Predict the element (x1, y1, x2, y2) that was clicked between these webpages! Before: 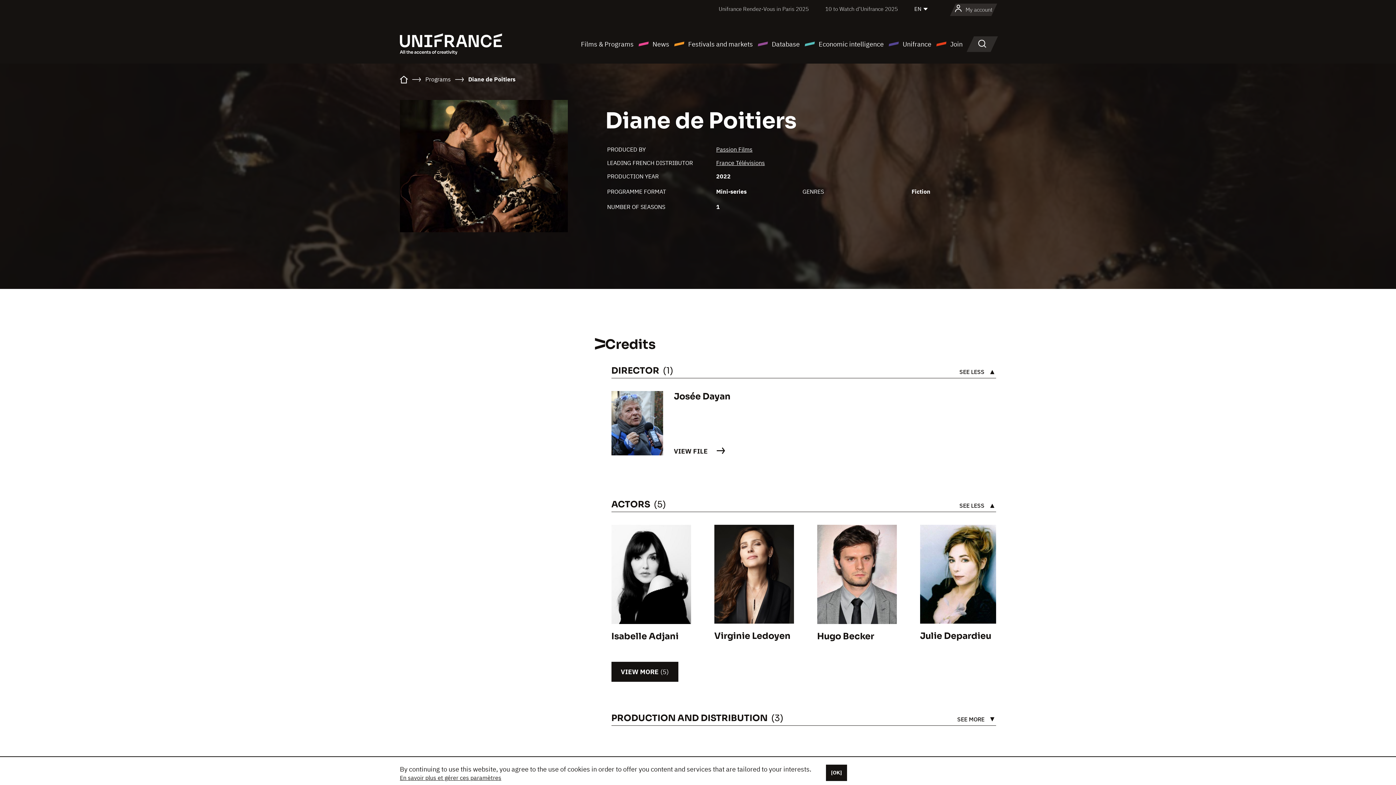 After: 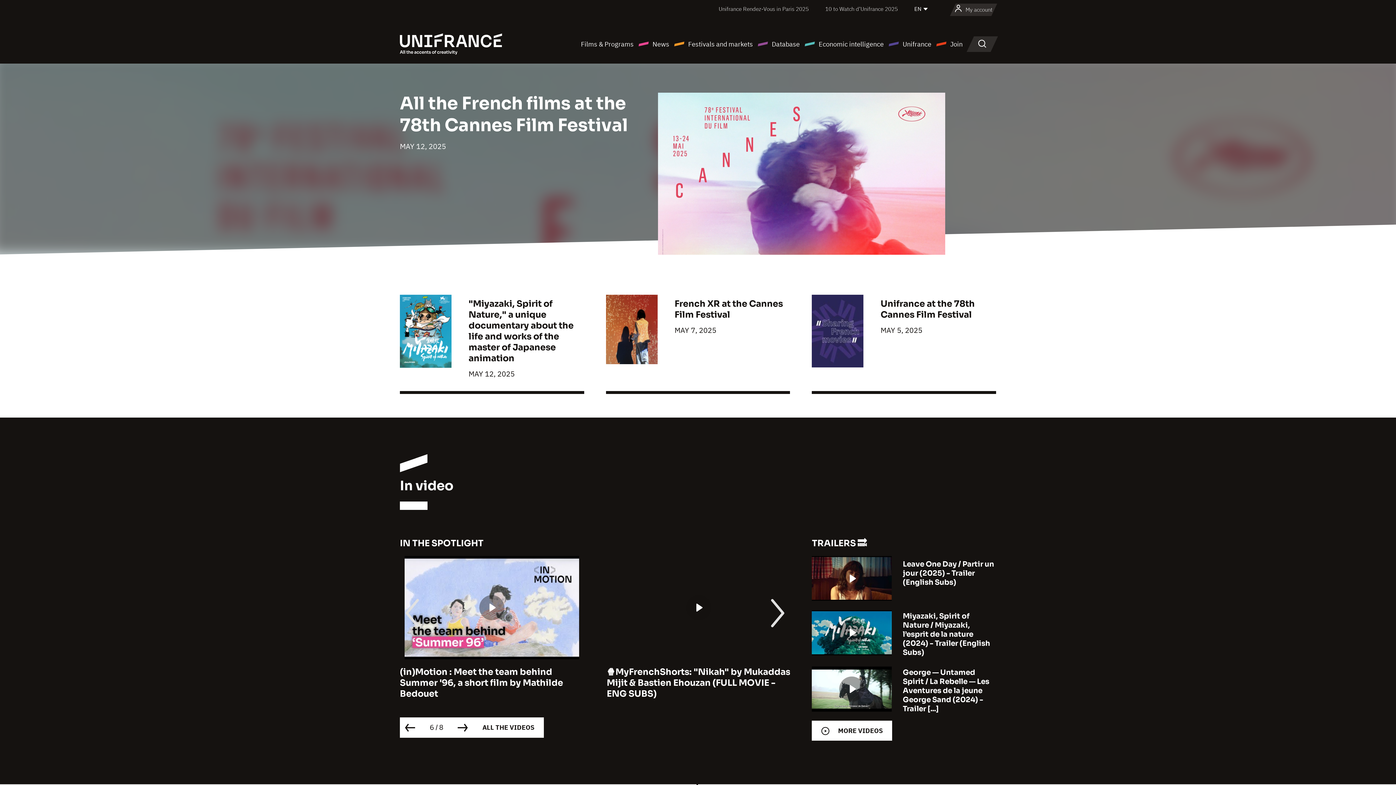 Action: bbox: (400, 39, 502, 47)